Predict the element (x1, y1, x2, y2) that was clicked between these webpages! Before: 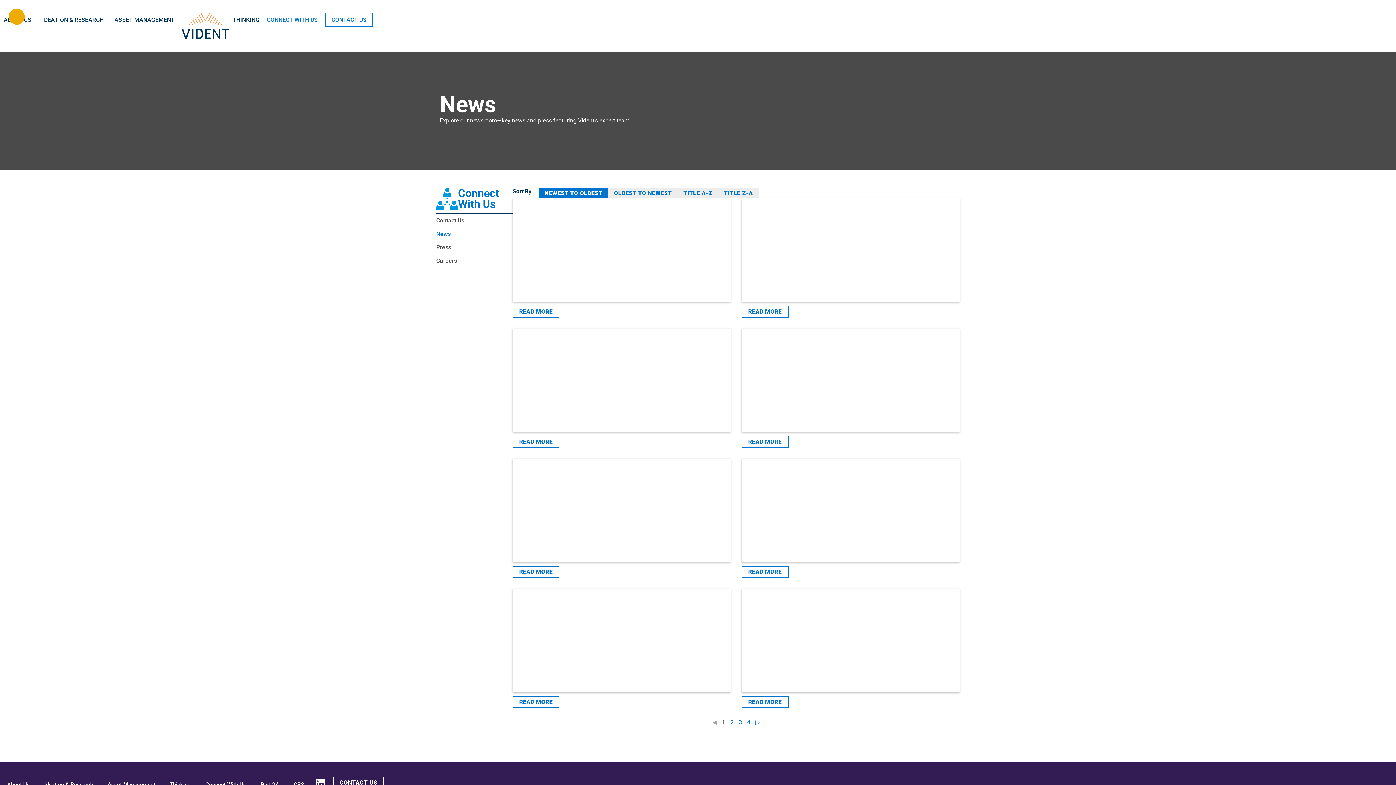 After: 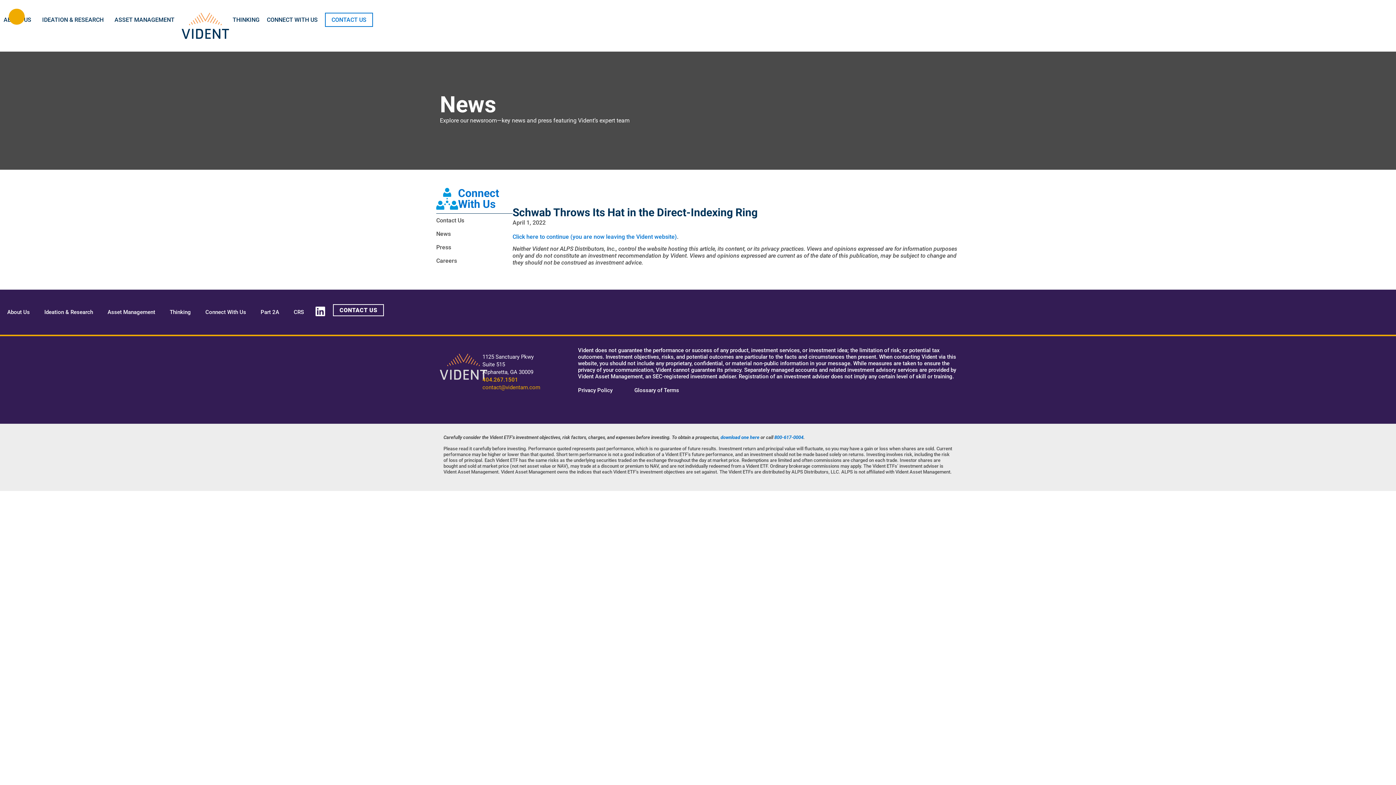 Action: bbox: (741, 696, 788, 708) label: READ MORE